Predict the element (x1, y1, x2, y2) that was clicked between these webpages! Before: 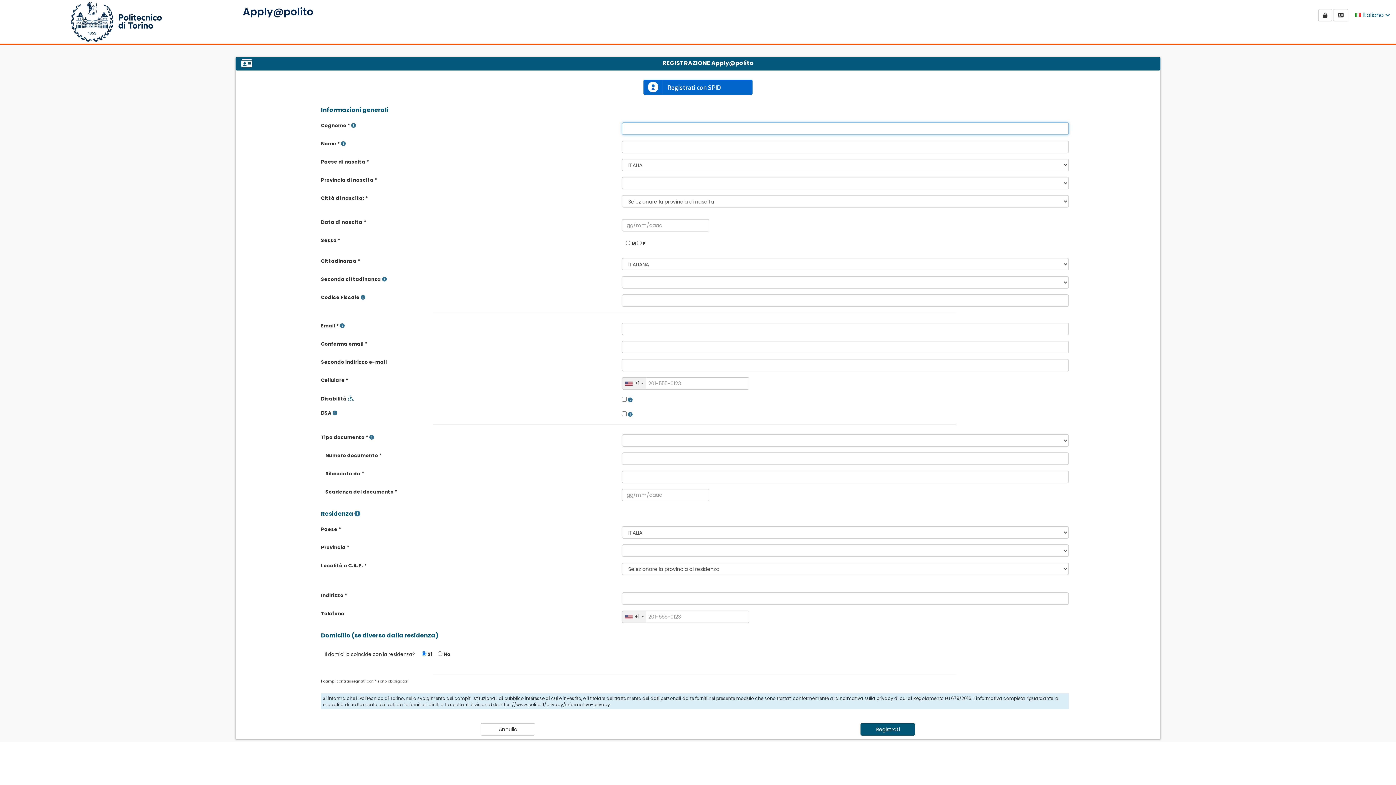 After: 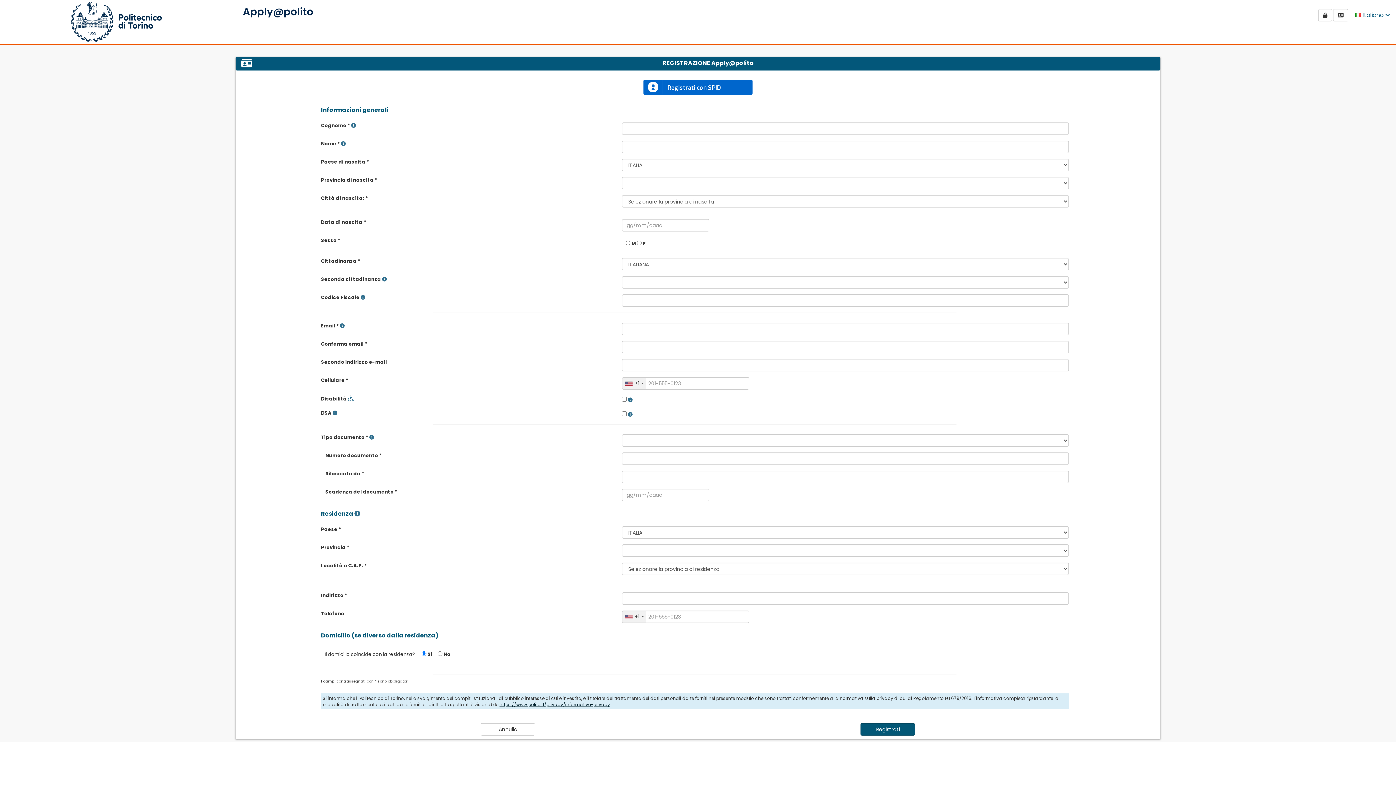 Action: label: https://www.polito.it/privacy/informative-privacy bbox: (499, 701, 610, 708)